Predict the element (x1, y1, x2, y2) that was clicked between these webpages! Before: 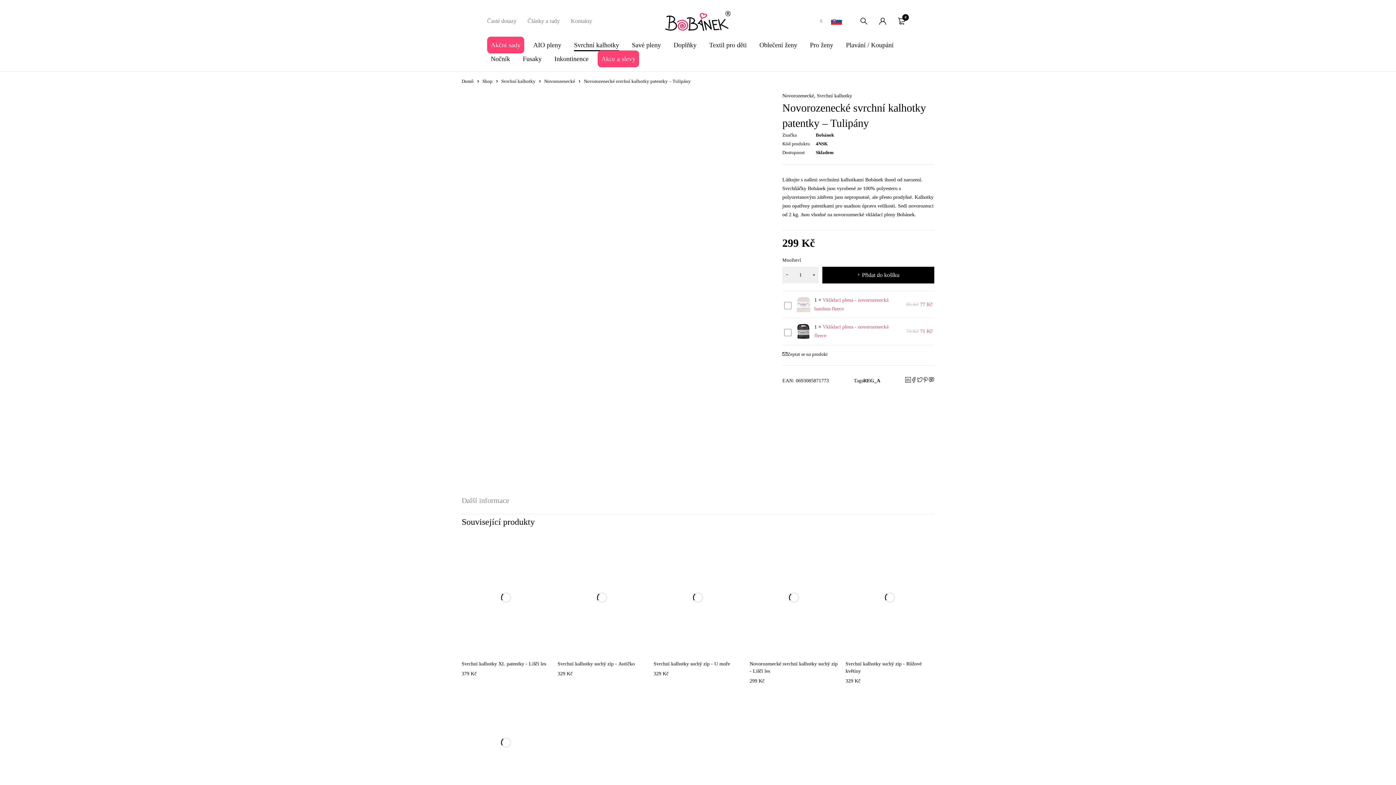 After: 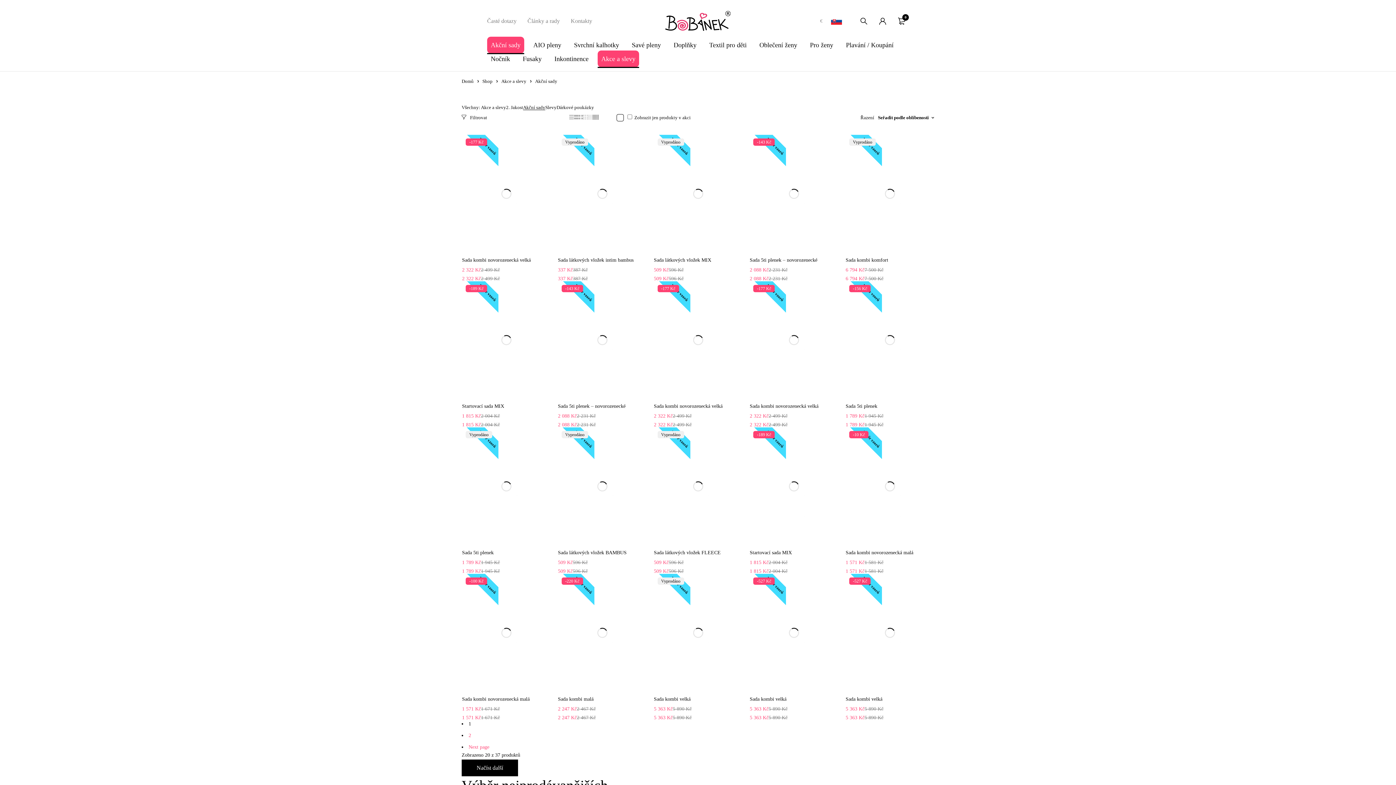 Action: bbox: (487, 36, 524, 53) label: Akční sady